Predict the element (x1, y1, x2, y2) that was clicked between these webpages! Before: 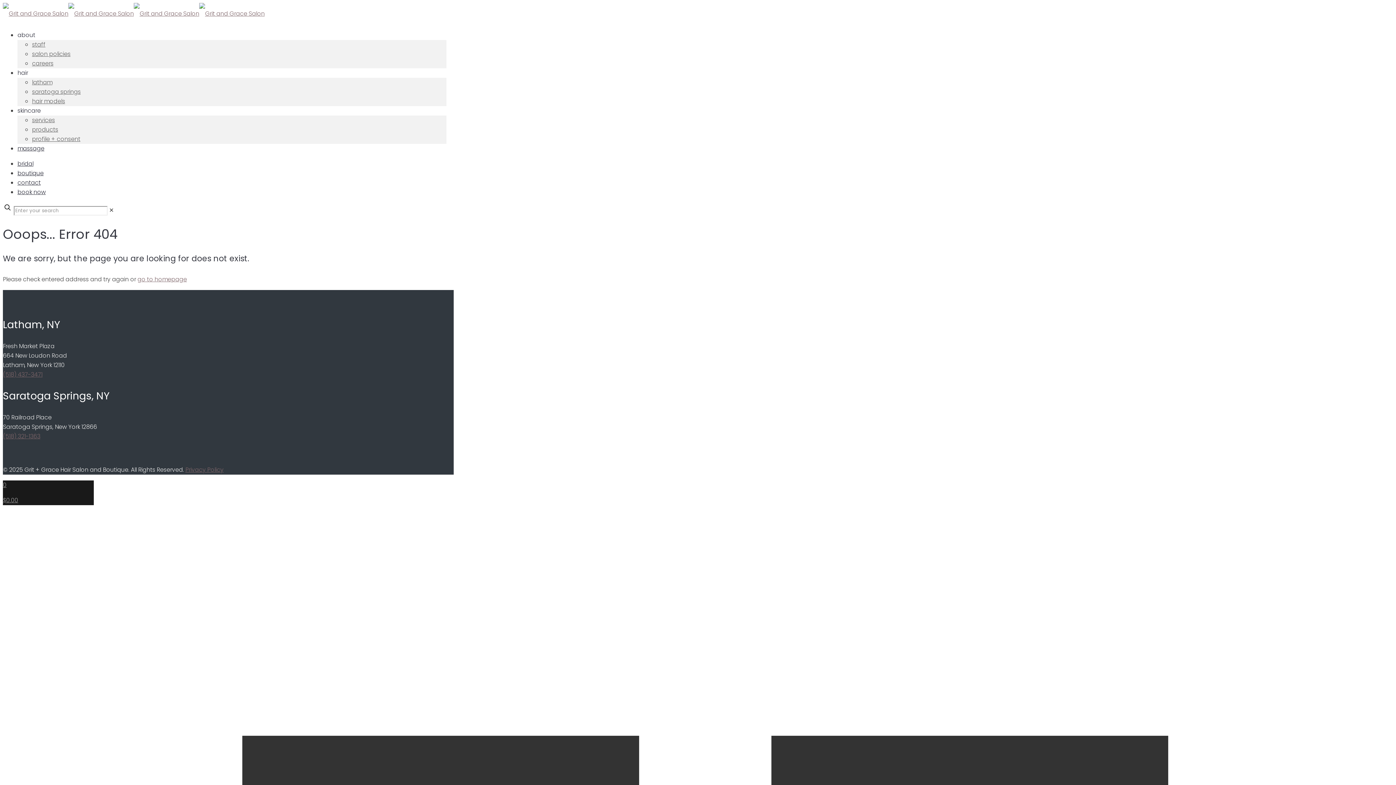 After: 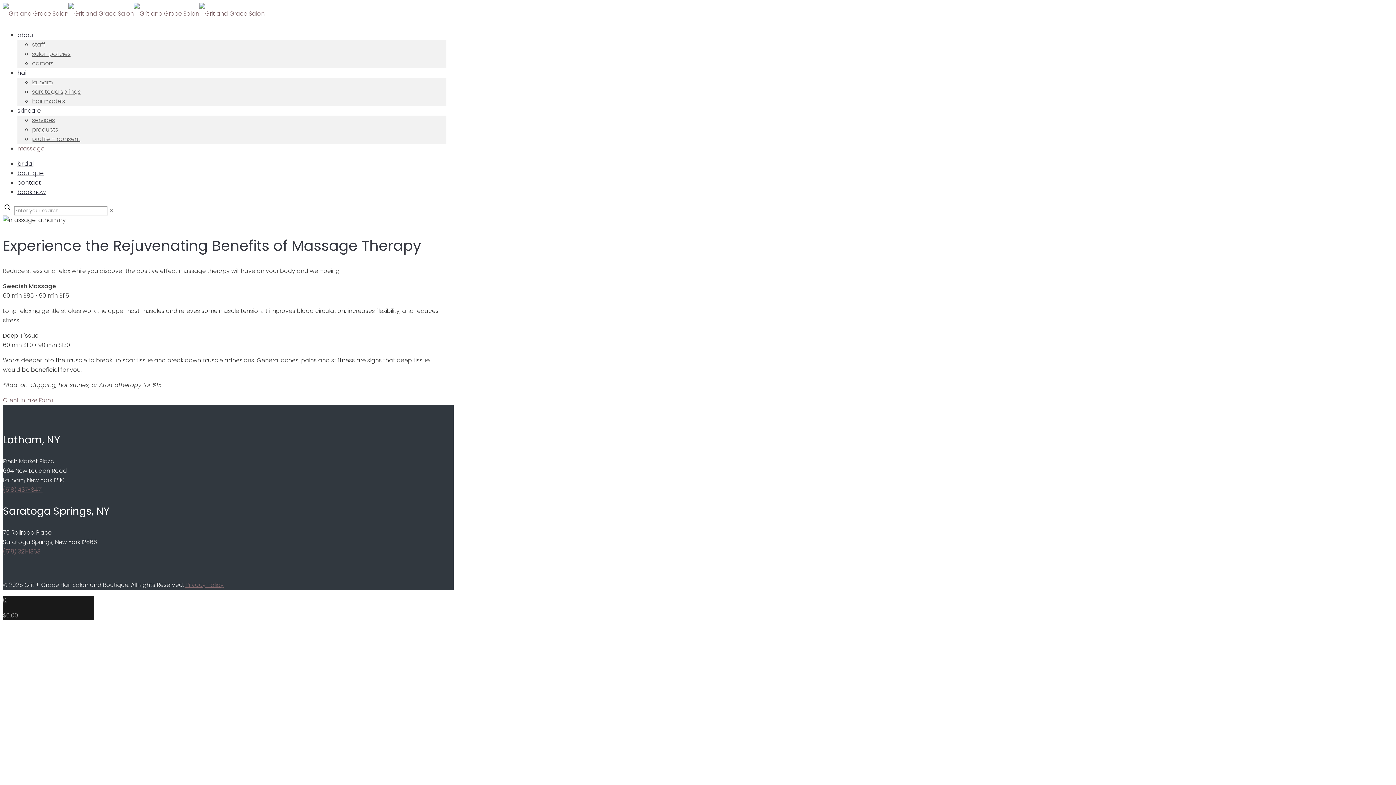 Action: label: massage bbox: (17, 138, 44, 158)